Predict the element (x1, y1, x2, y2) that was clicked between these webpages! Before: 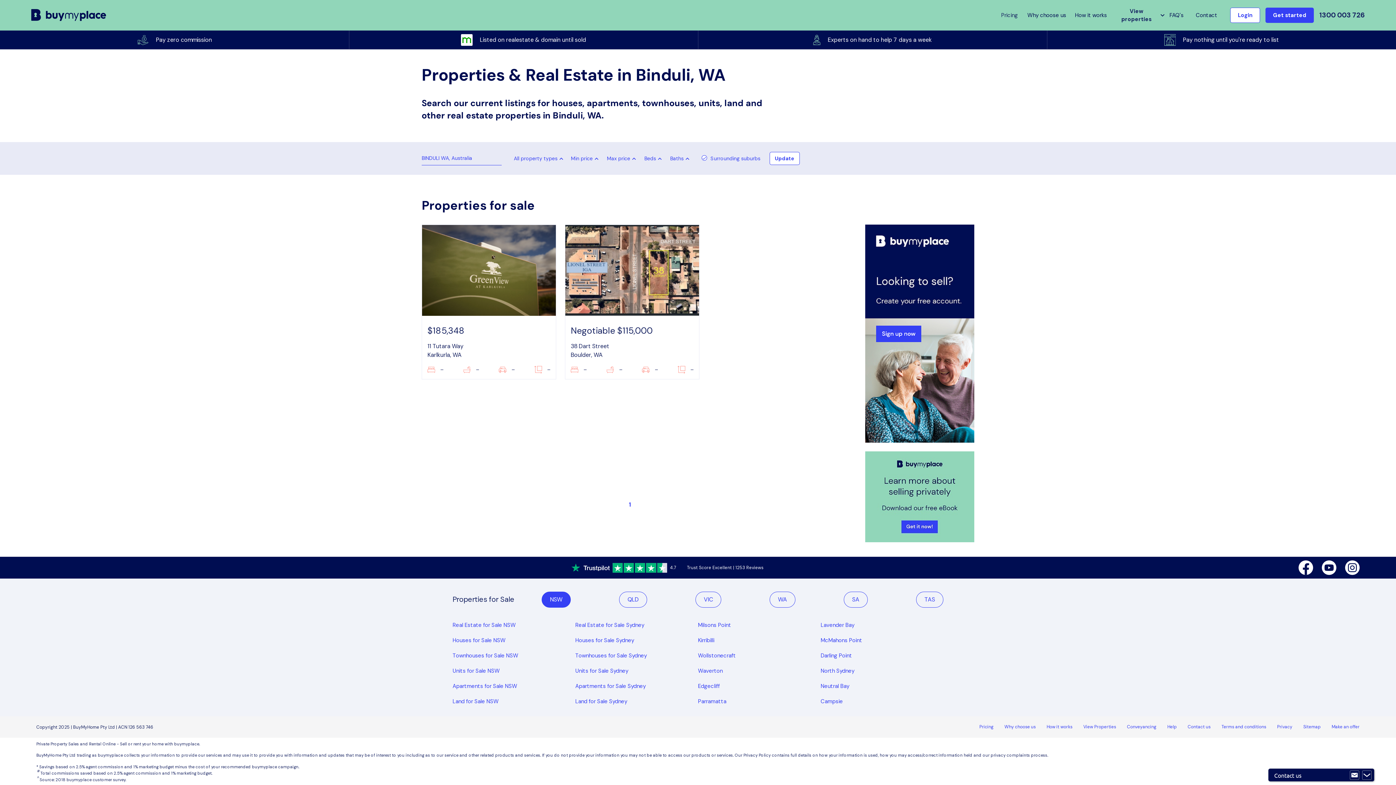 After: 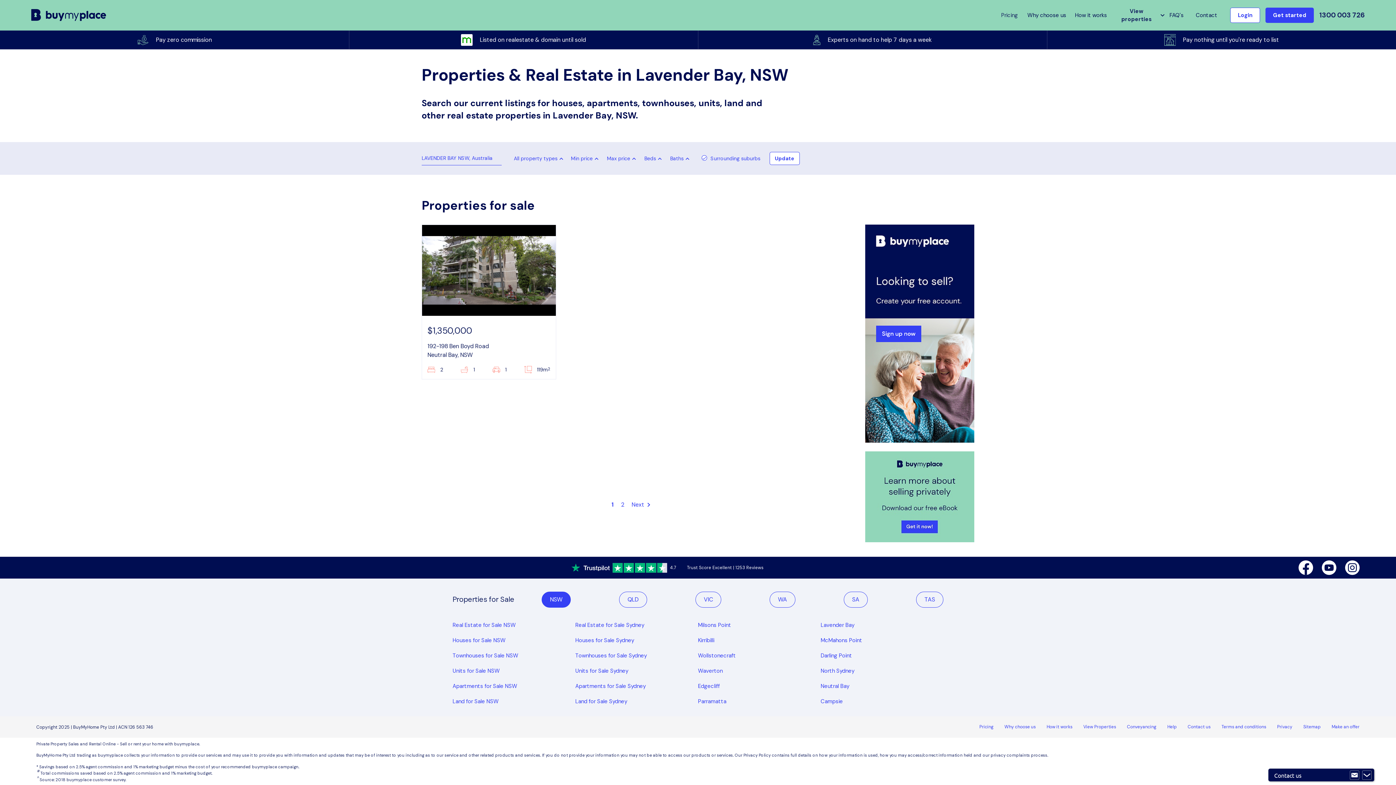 Action: label: Lavender Bay bbox: (820, 621, 943, 629)